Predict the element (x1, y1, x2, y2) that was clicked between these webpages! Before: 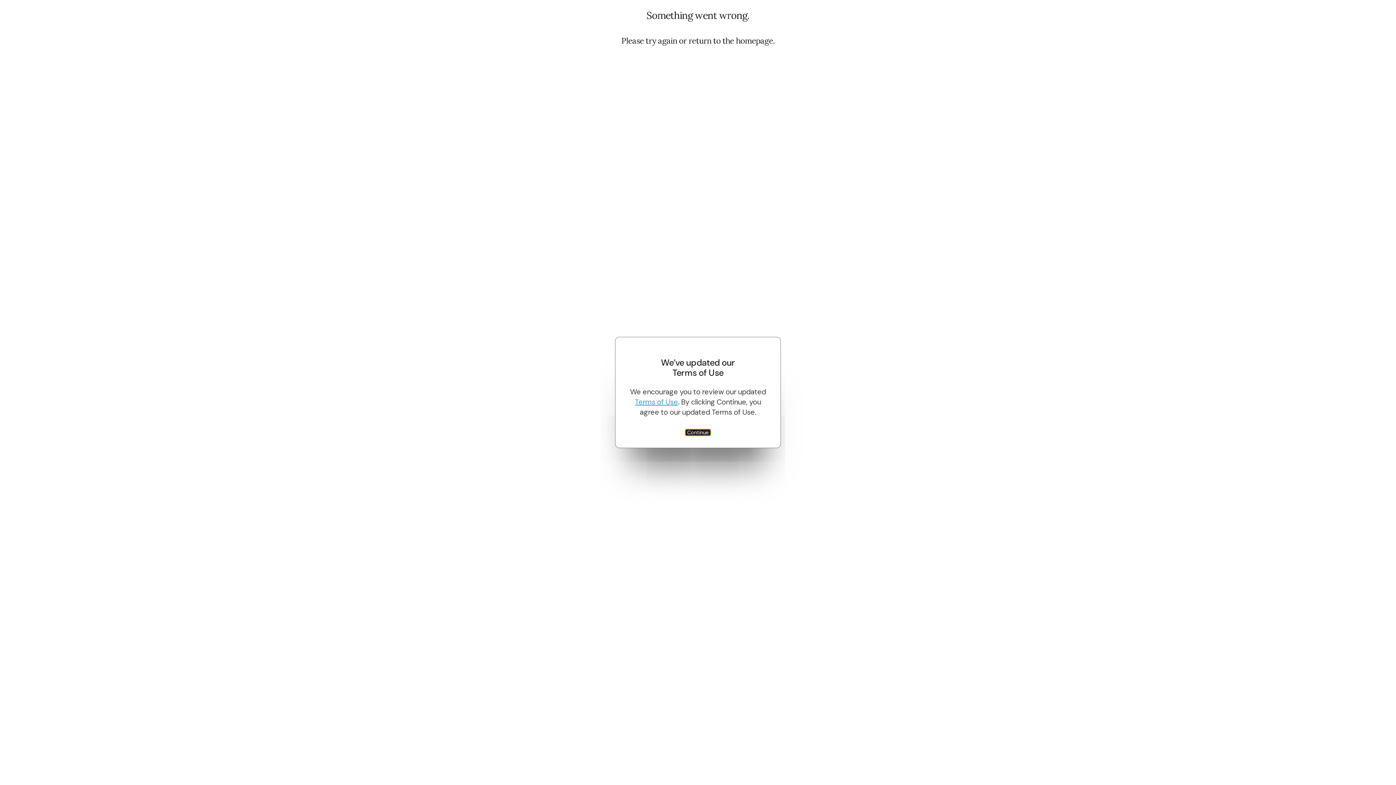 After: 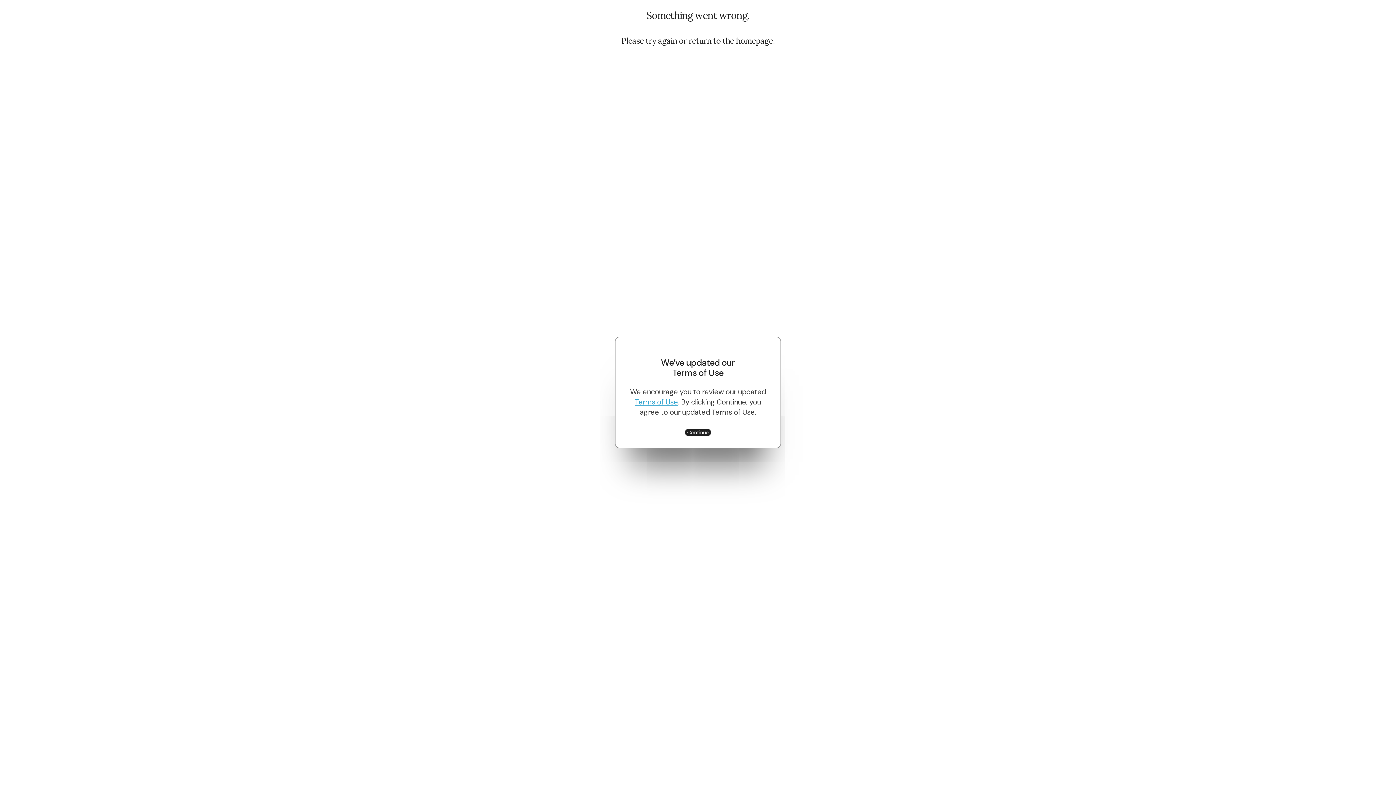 Action: bbox: (635, 397, 678, 406) label: Terms of Use